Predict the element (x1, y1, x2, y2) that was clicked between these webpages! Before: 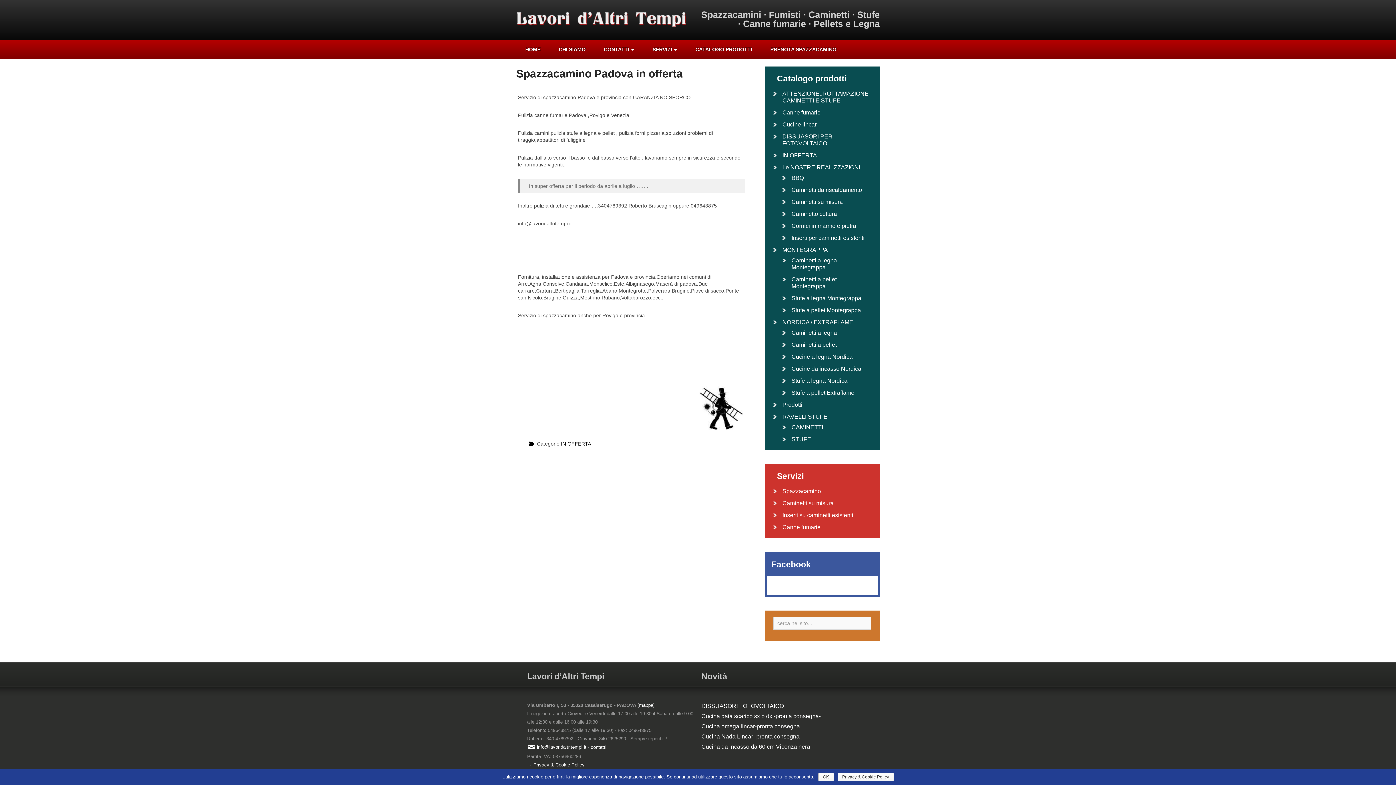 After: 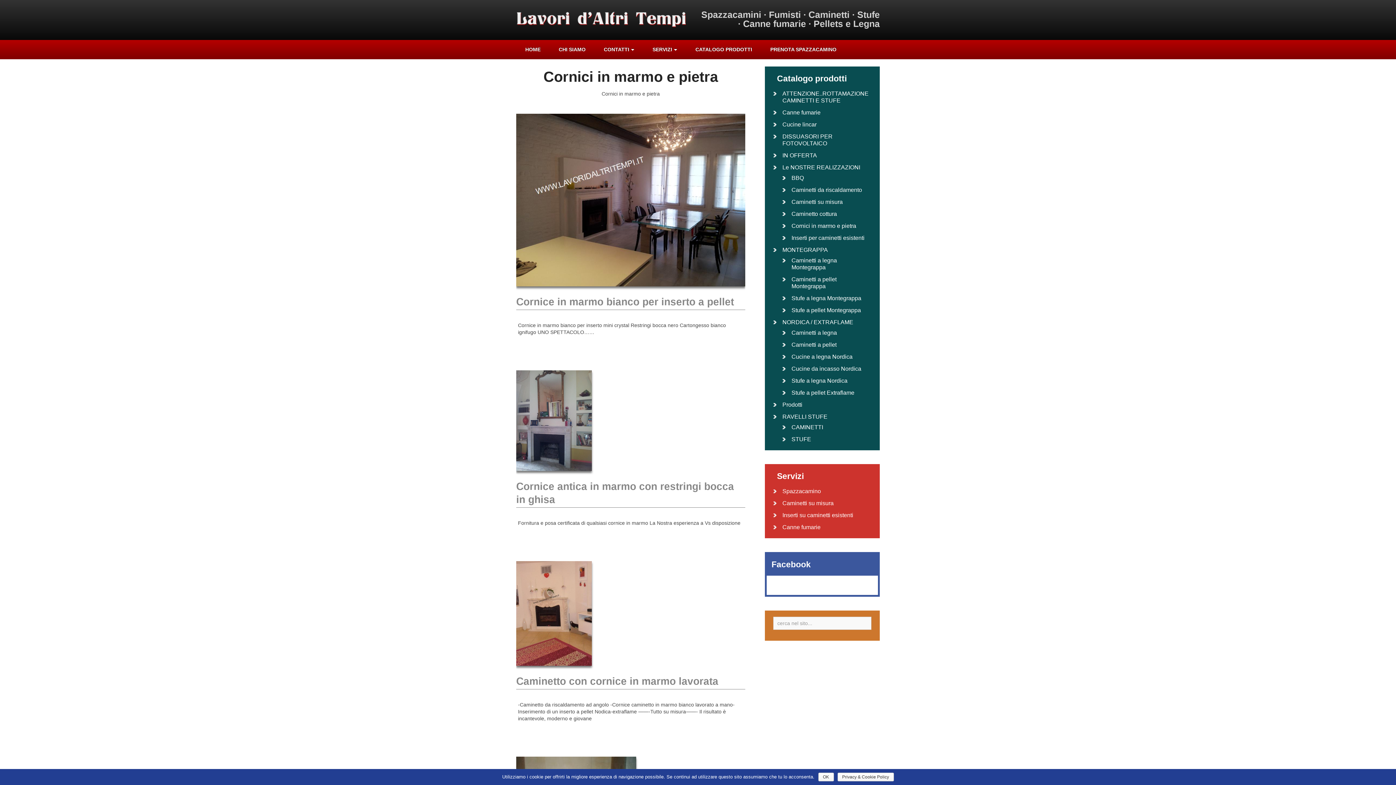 Action: bbox: (791, 222, 856, 229) label: Cornici in marmo e pietra